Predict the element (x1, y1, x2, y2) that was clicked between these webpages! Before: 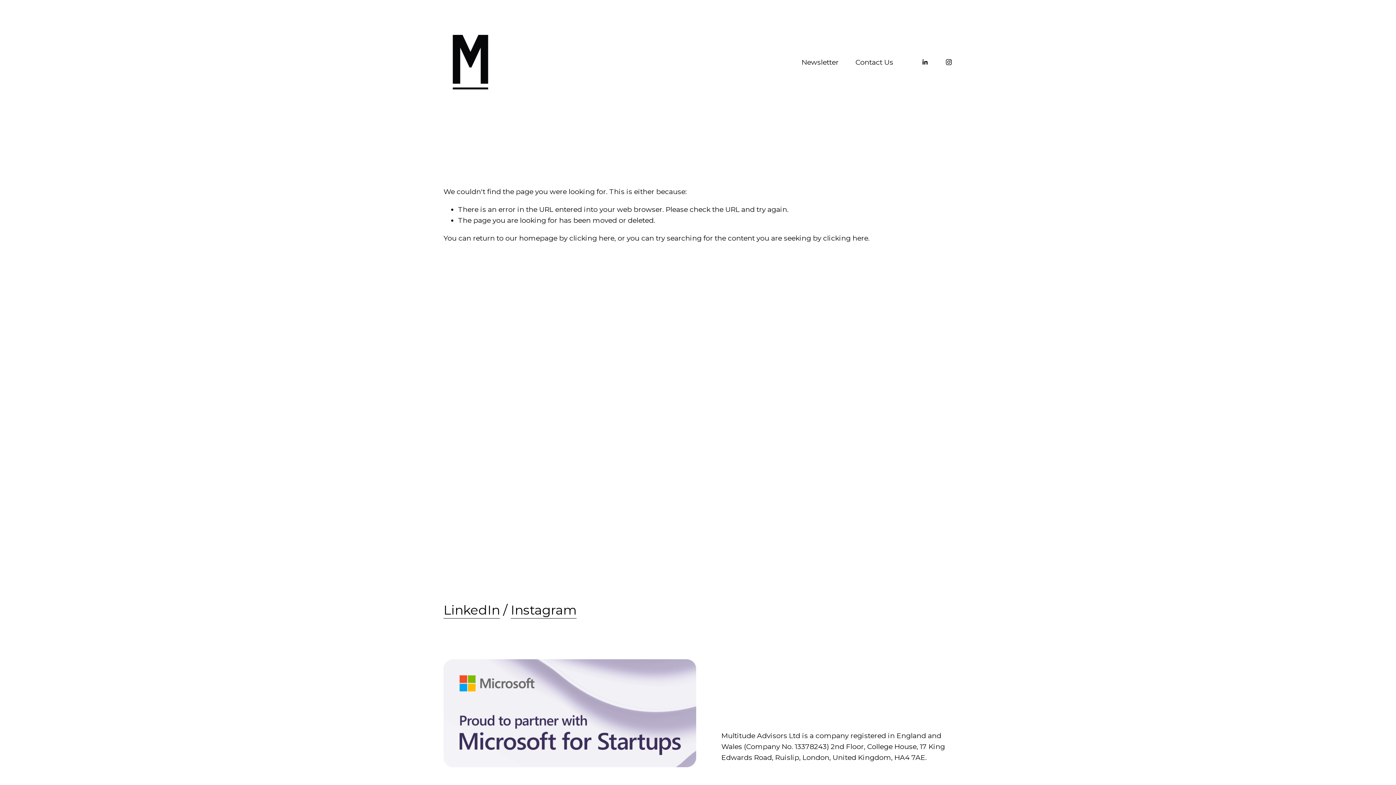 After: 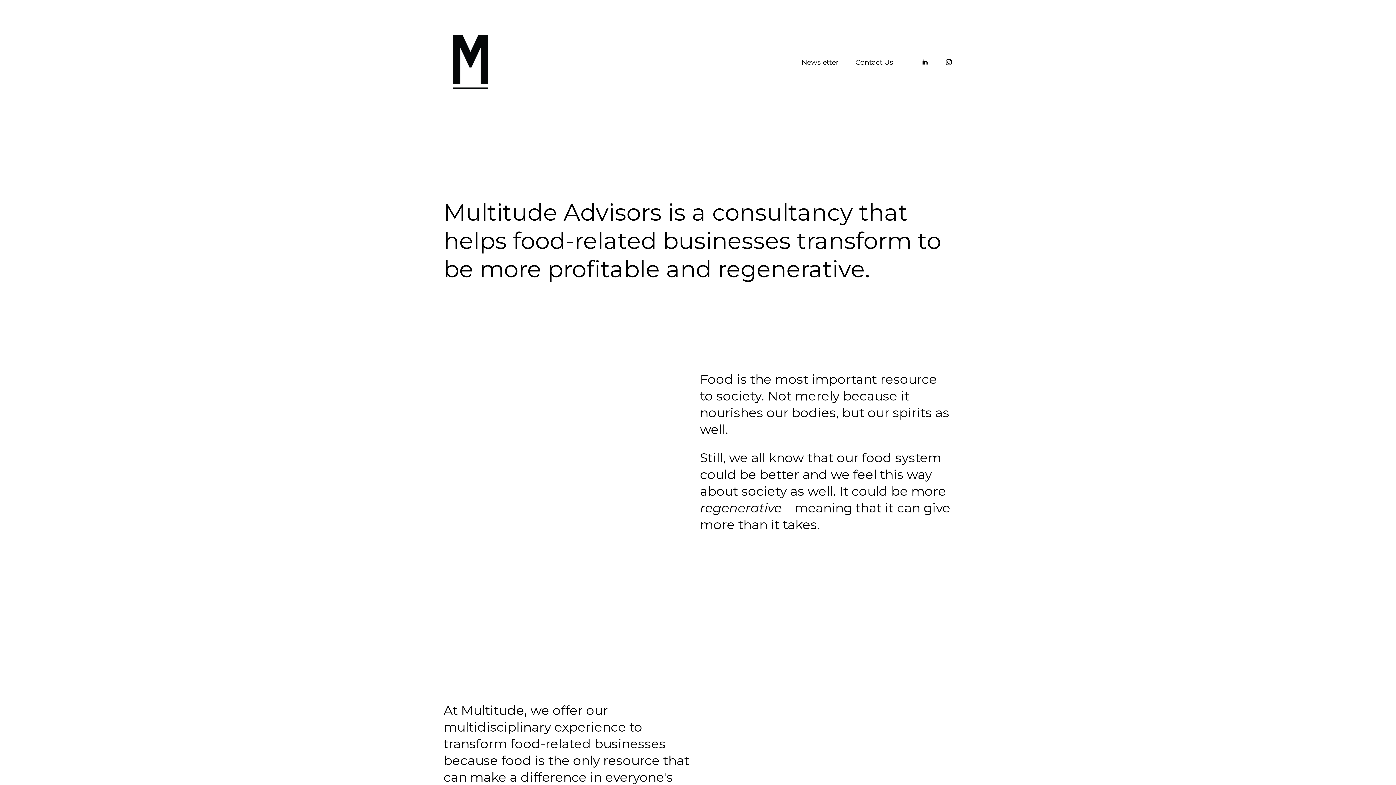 Action: label: clicking here bbox: (569, 233, 614, 242)